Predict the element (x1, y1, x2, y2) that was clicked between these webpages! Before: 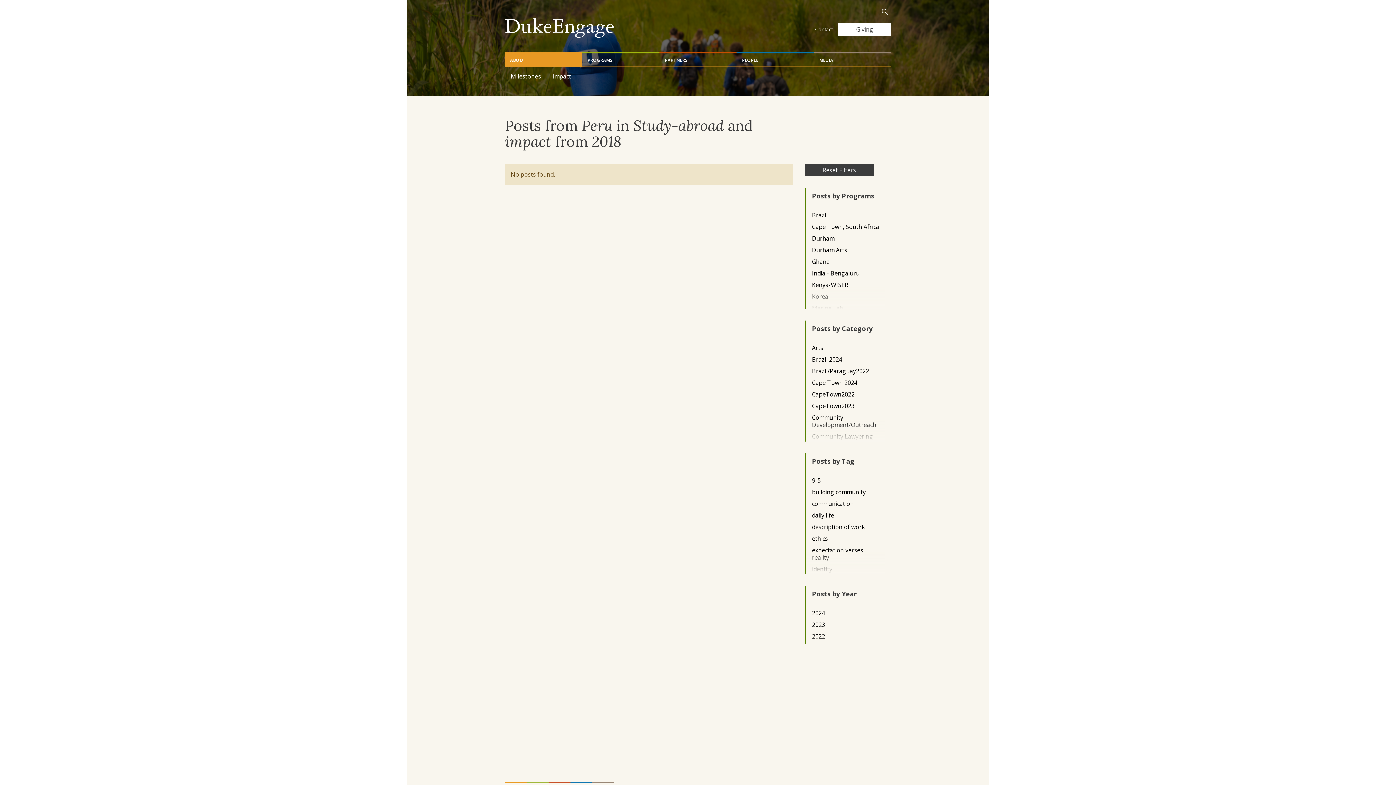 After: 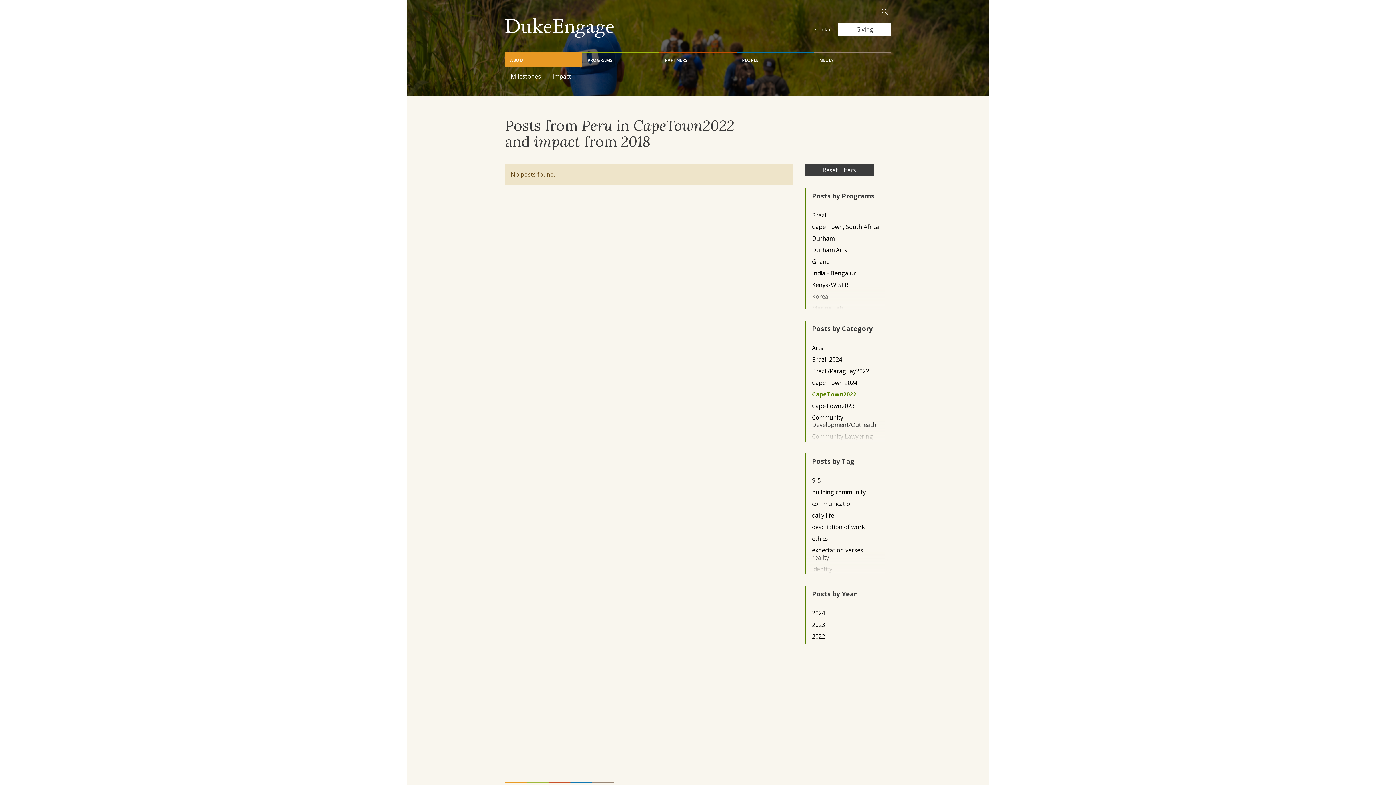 Action: label: CapeTown2022 bbox: (812, 390, 879, 398)